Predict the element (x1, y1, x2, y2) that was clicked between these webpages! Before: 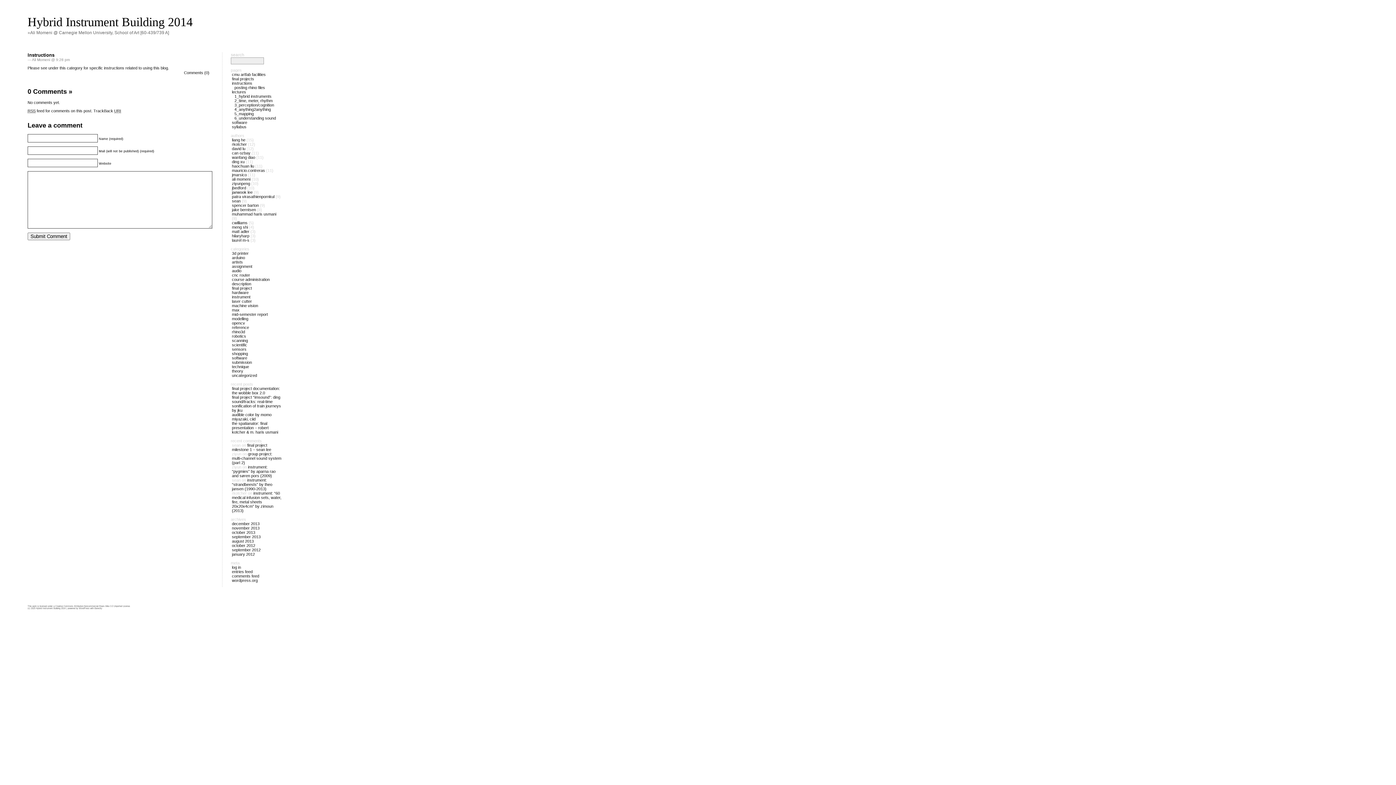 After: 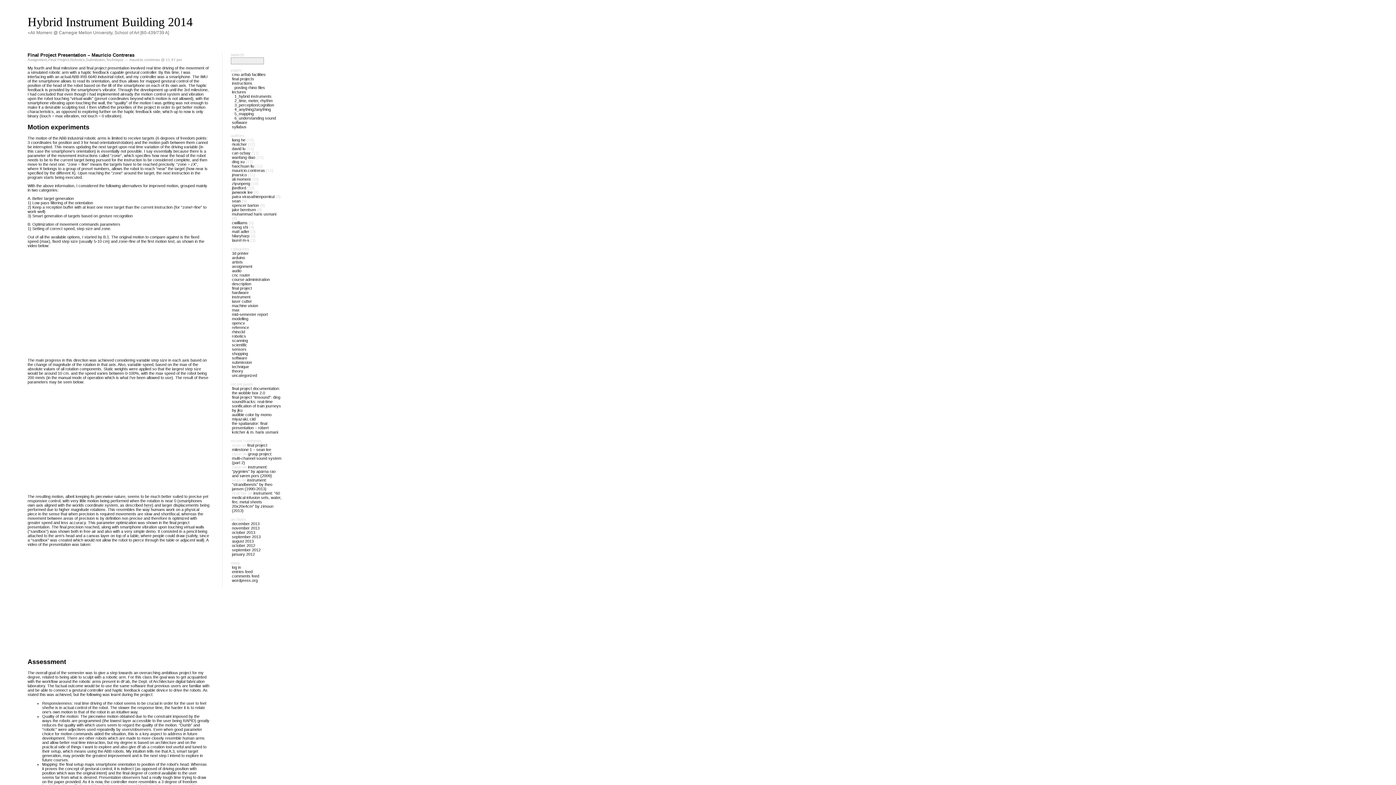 Action: bbox: (232, 334, 246, 338) label: robotics